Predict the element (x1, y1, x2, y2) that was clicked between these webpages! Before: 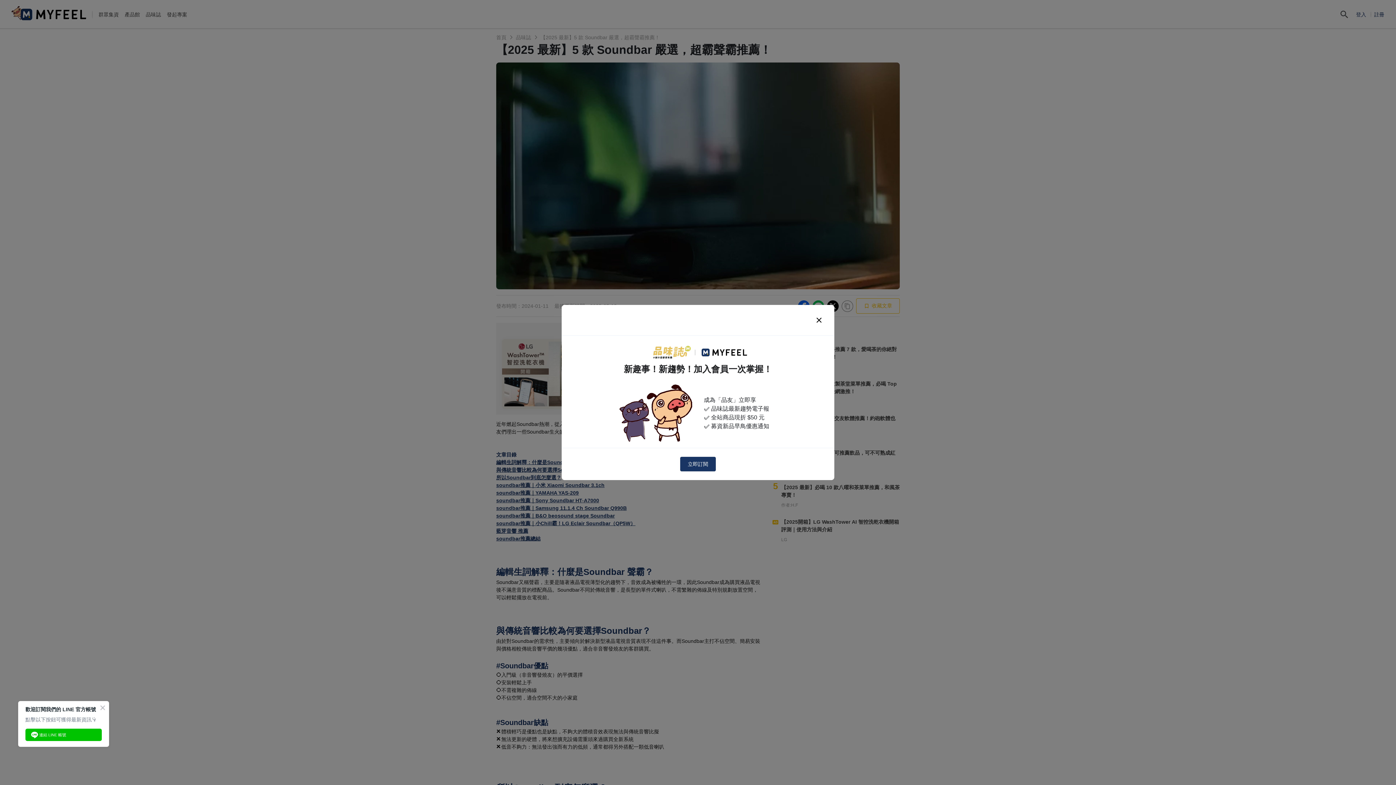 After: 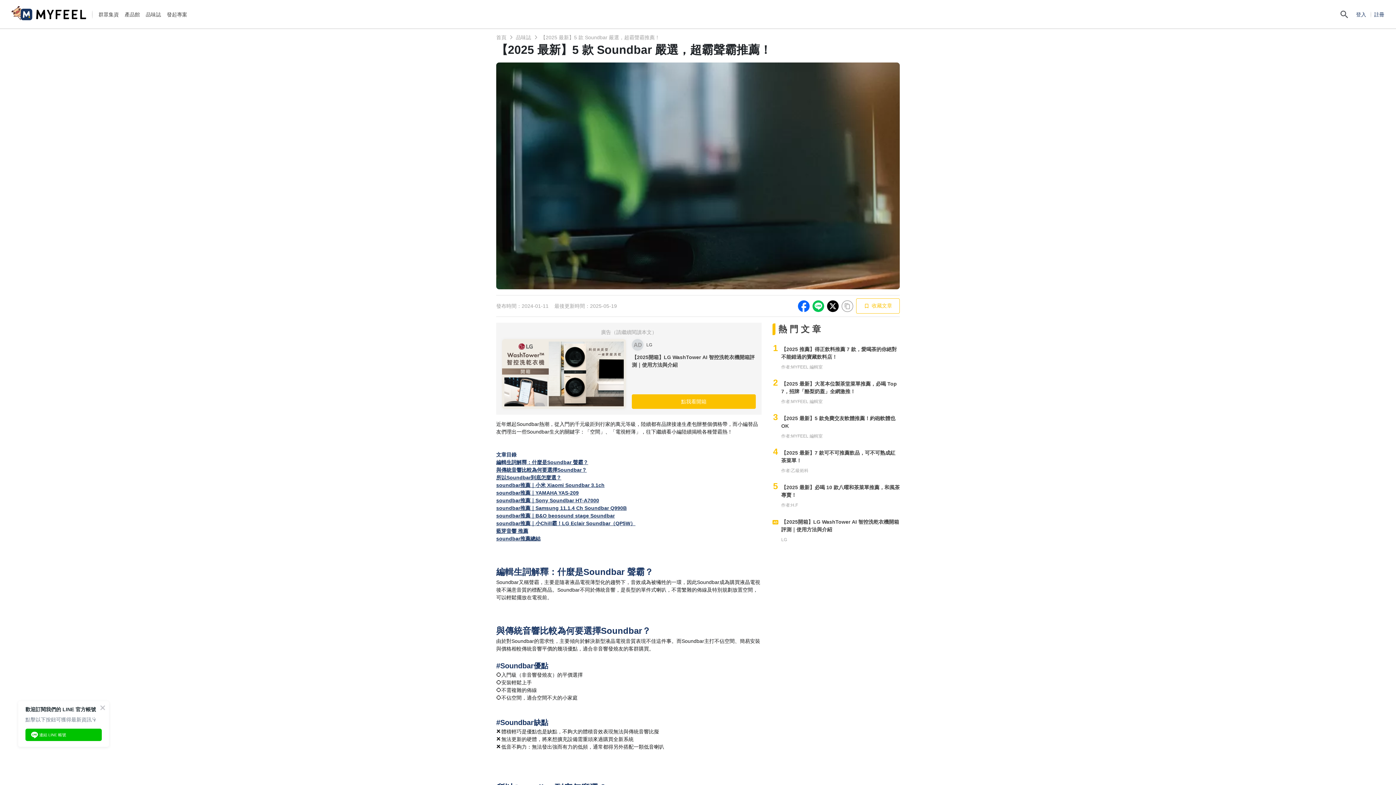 Action: bbox: (812, 313, 825, 327)